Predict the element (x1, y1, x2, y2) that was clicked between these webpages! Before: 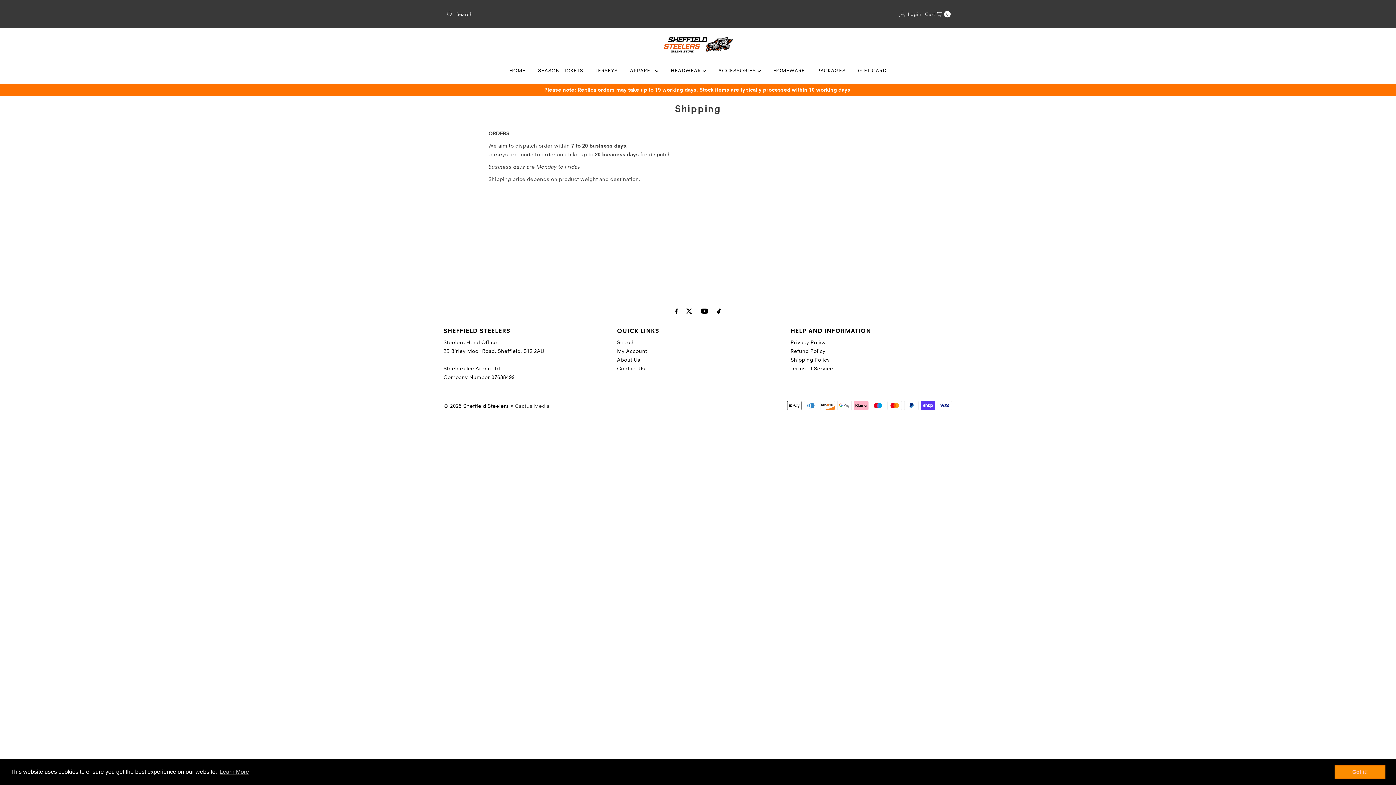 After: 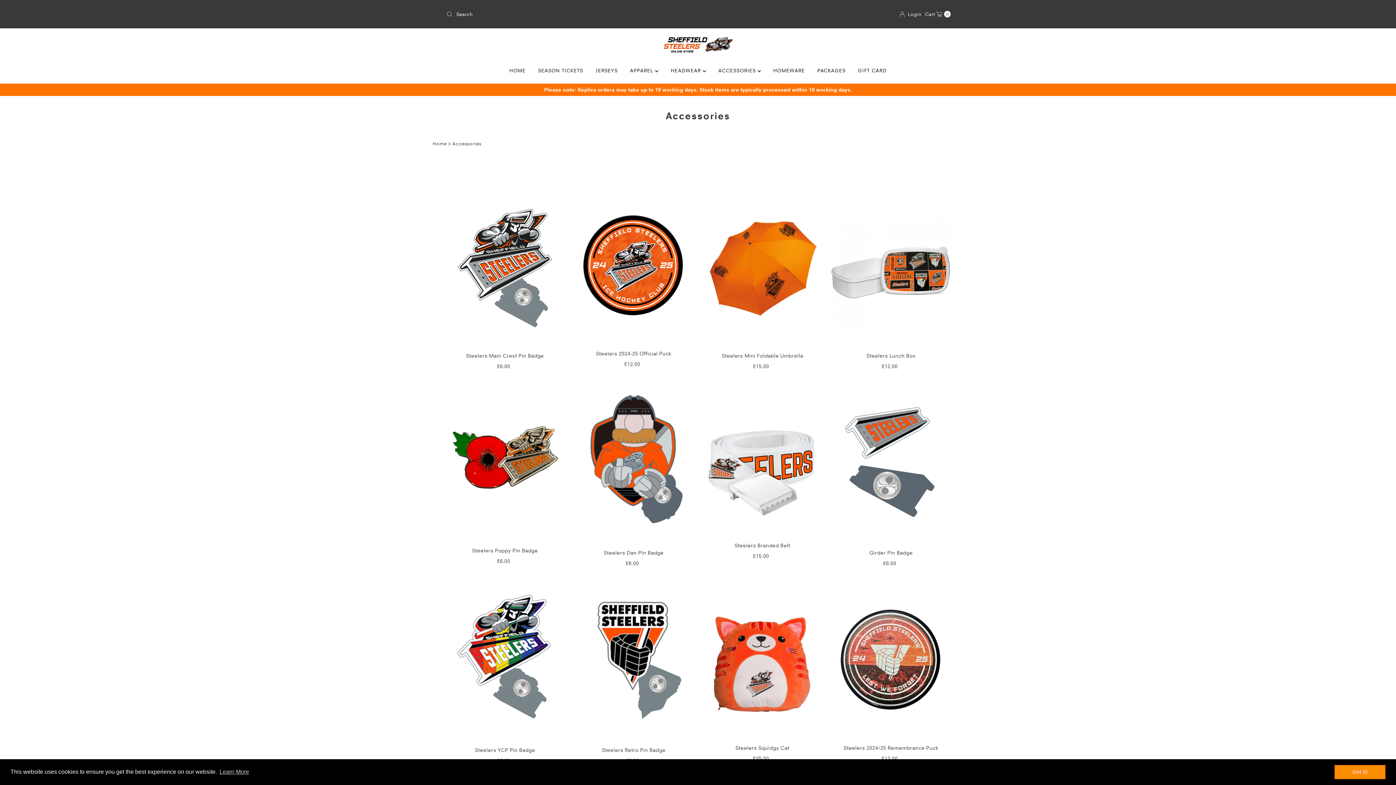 Action: label: ACCESSORIES  bbox: (713, 61, 766, 80)